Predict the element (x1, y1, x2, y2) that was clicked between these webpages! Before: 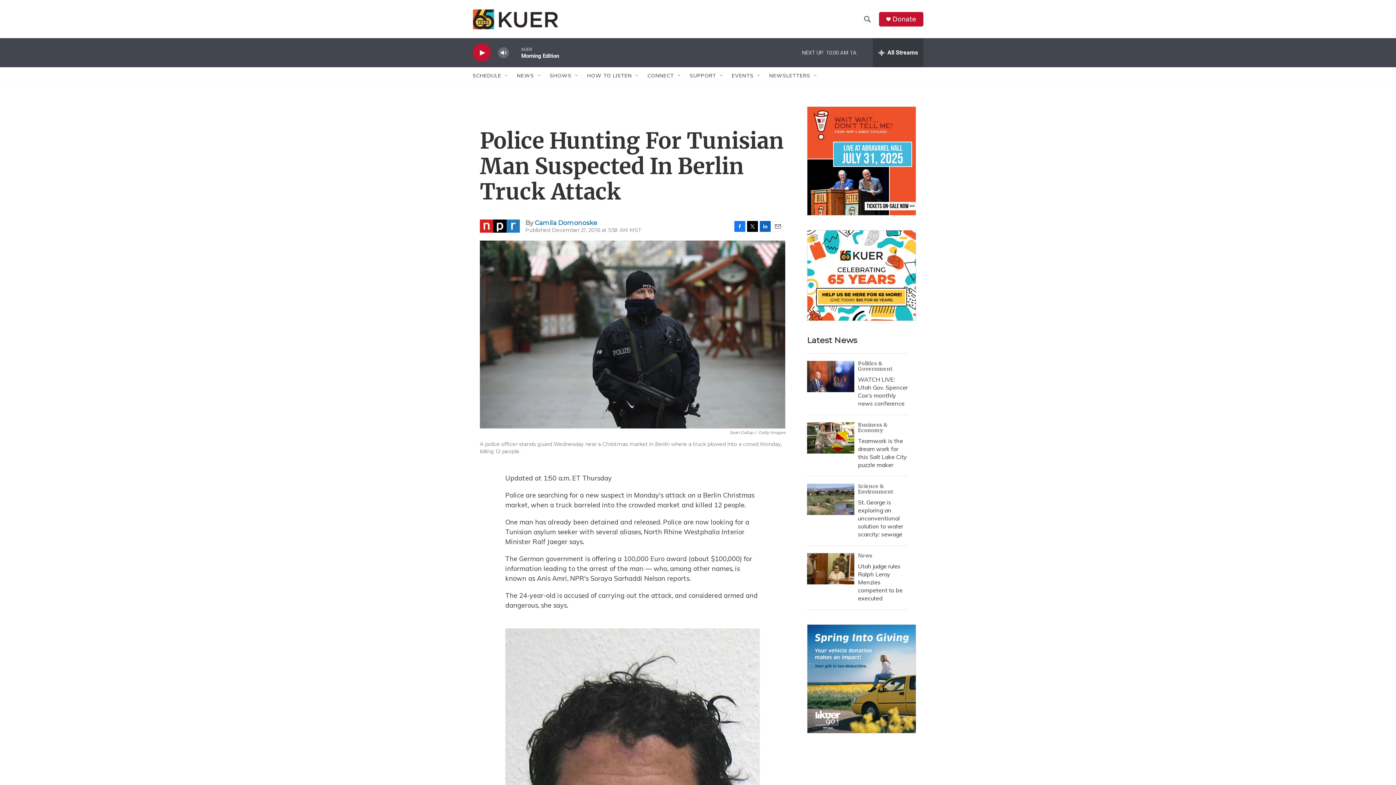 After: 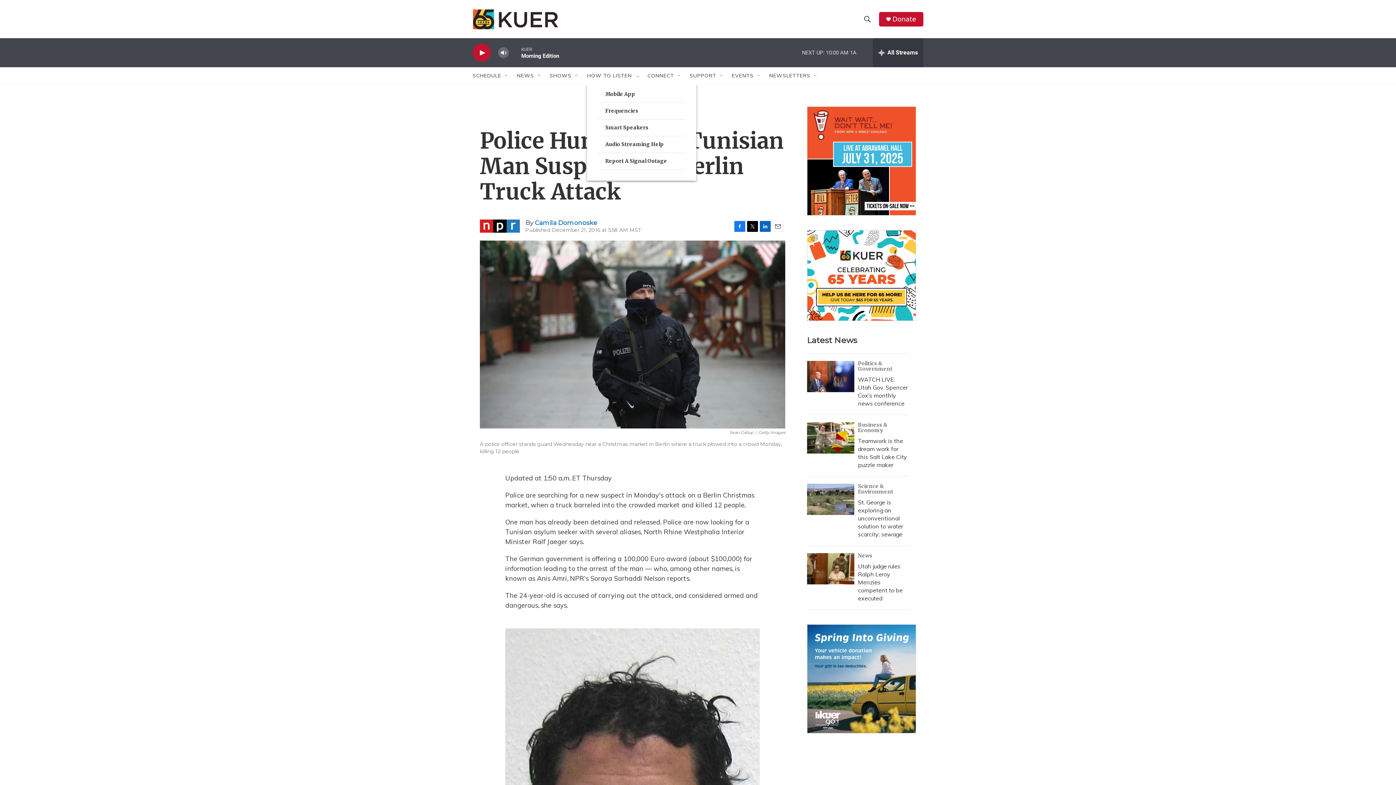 Action: label: Open Sub Navigation bbox: (634, 72, 640, 78)